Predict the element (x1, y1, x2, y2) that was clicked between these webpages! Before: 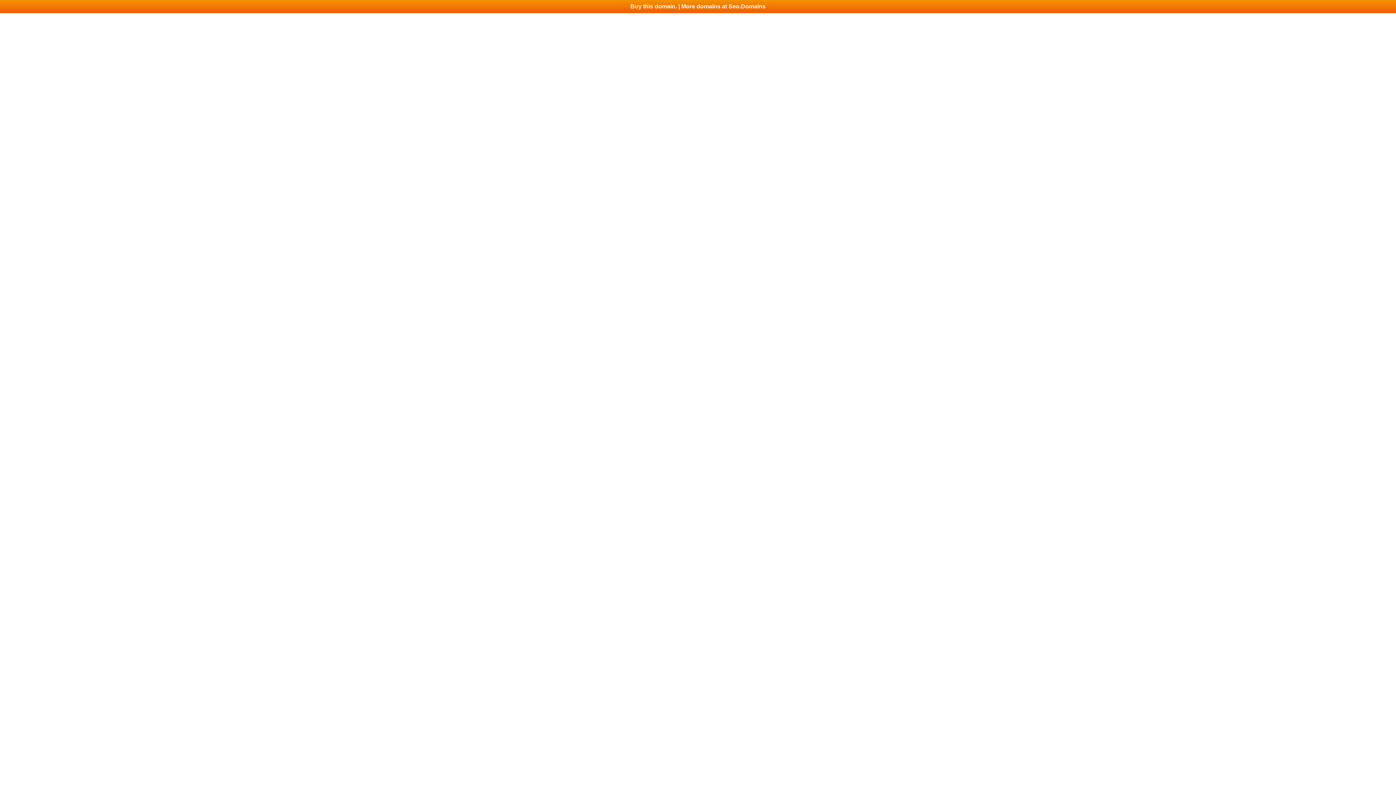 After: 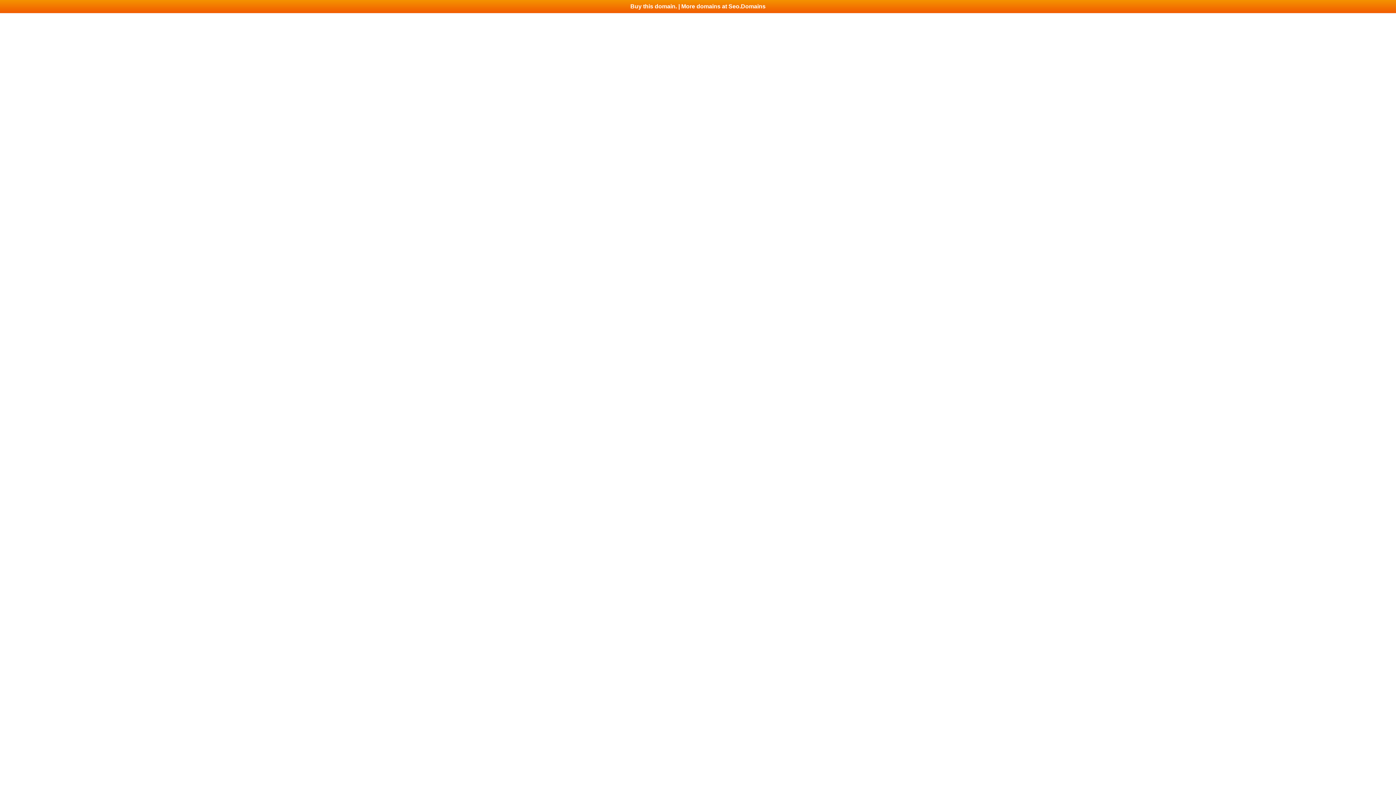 Action: bbox: (0, 0, 1396, 13) label: Buy this domain. | More domains at Seo.Domains